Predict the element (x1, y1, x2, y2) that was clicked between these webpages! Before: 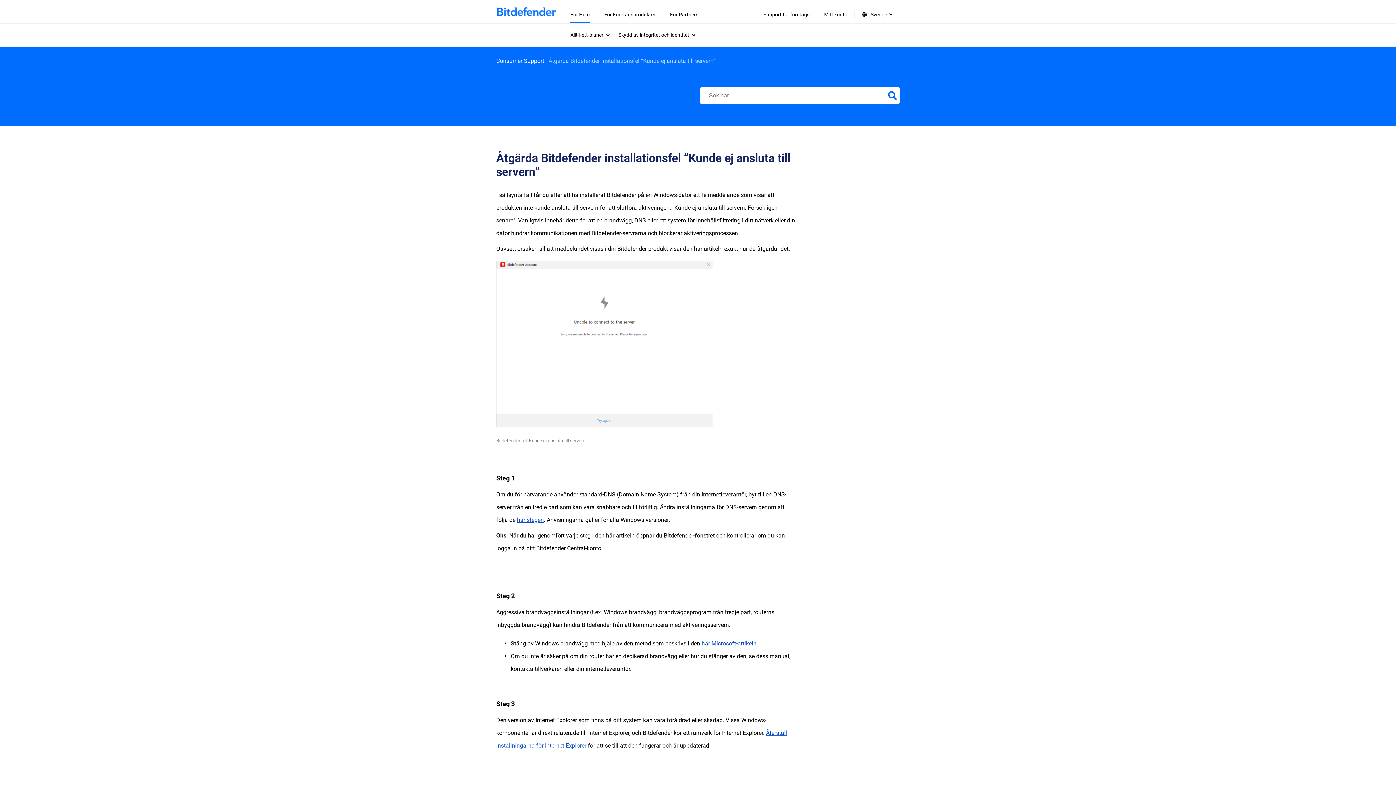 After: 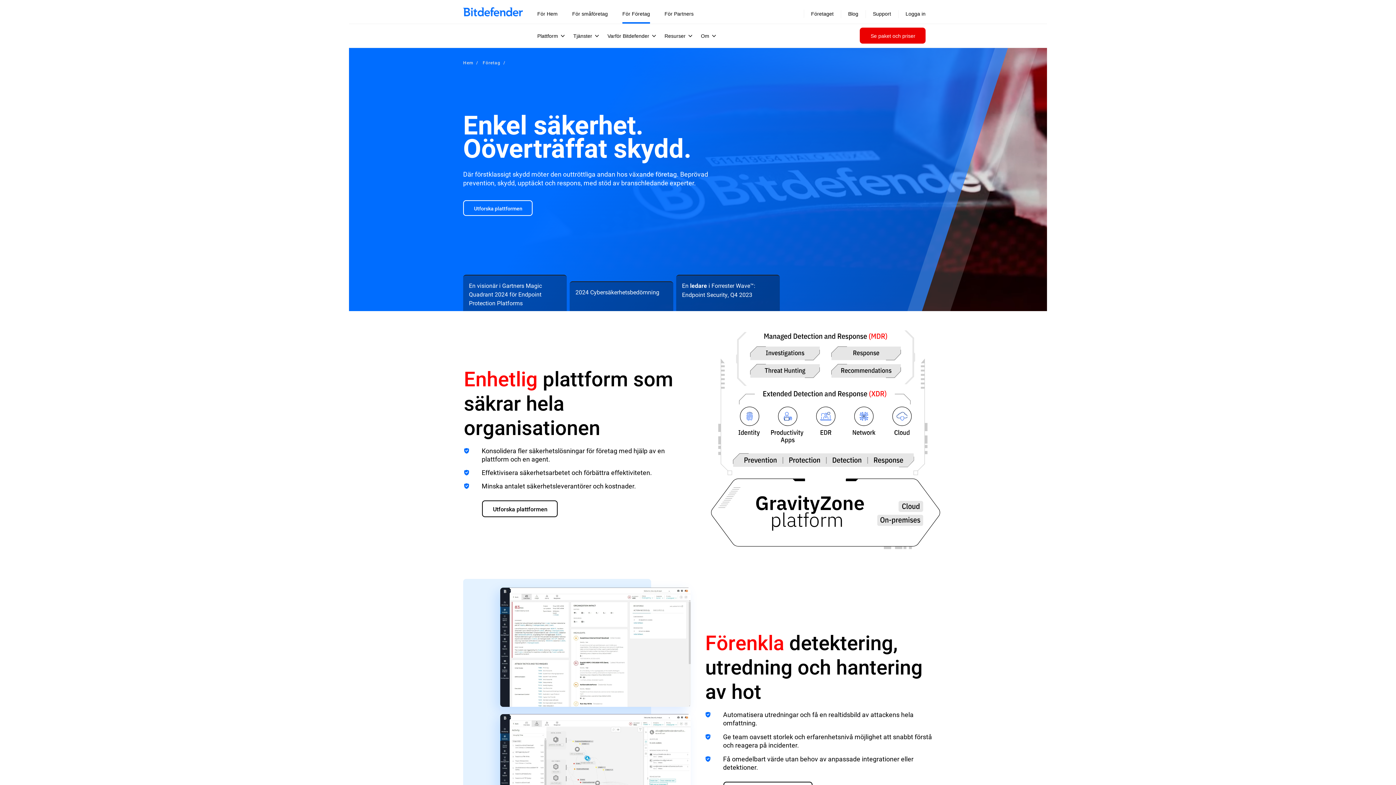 Action: bbox: (604, 0, 655, 23) label: För Företagsprodukter